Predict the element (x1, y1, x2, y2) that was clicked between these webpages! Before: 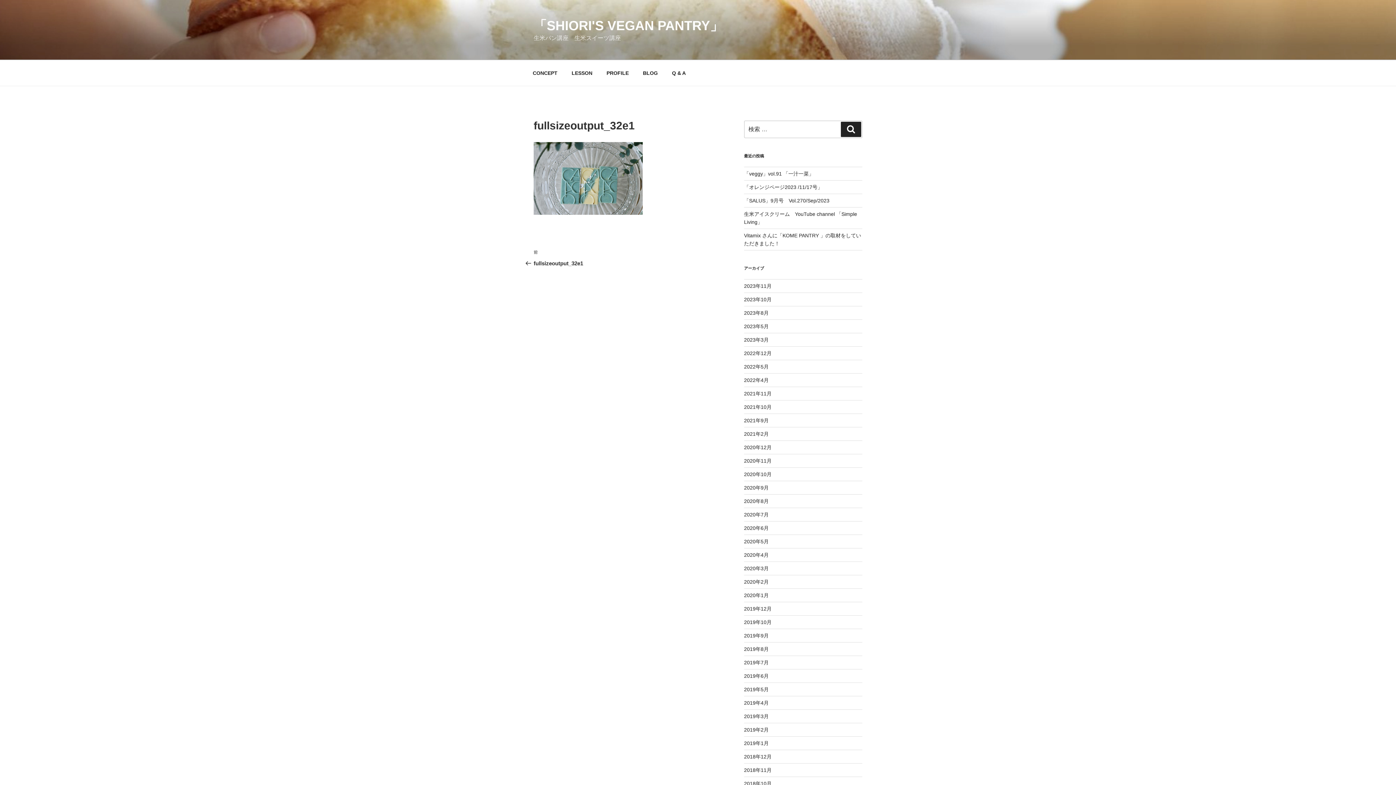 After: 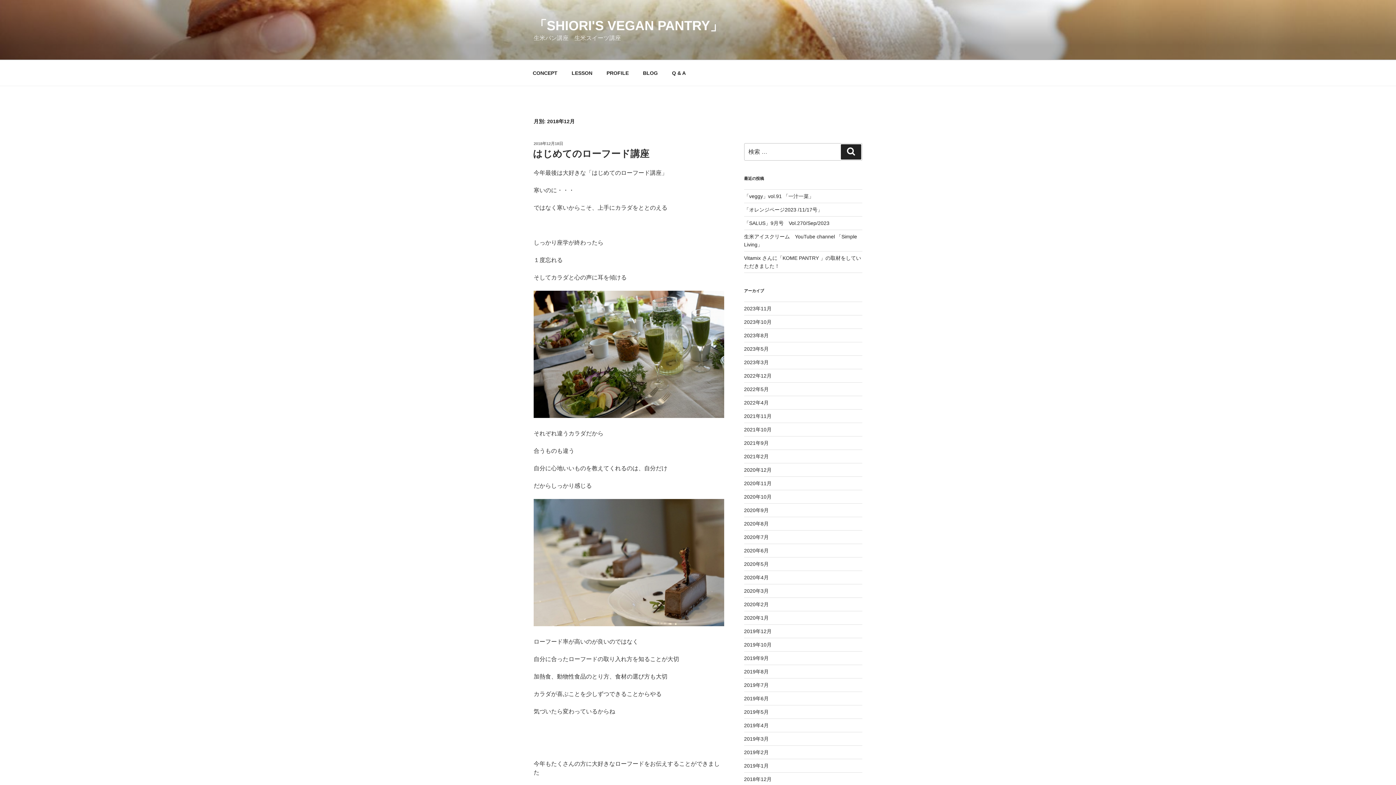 Action: bbox: (744, 754, 771, 760) label: 2018年12月